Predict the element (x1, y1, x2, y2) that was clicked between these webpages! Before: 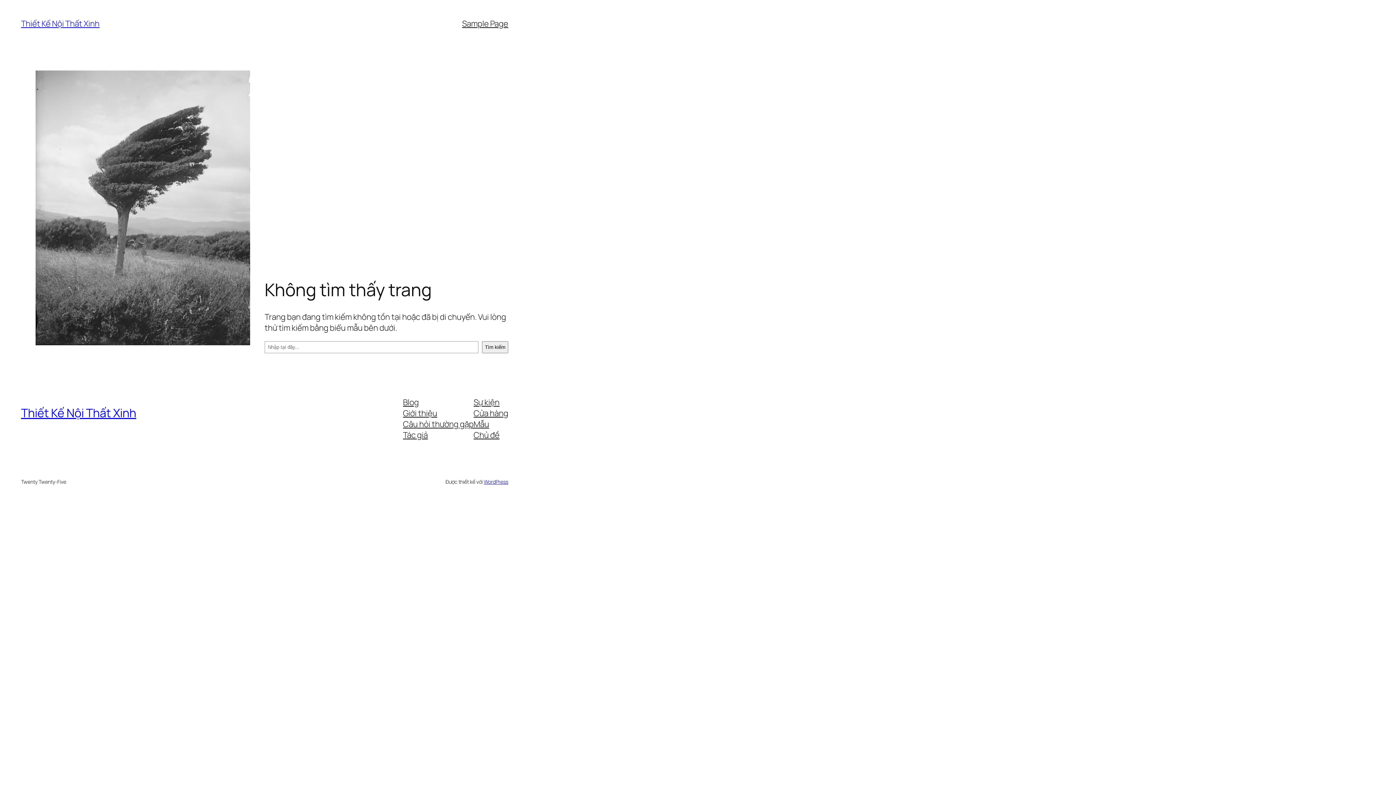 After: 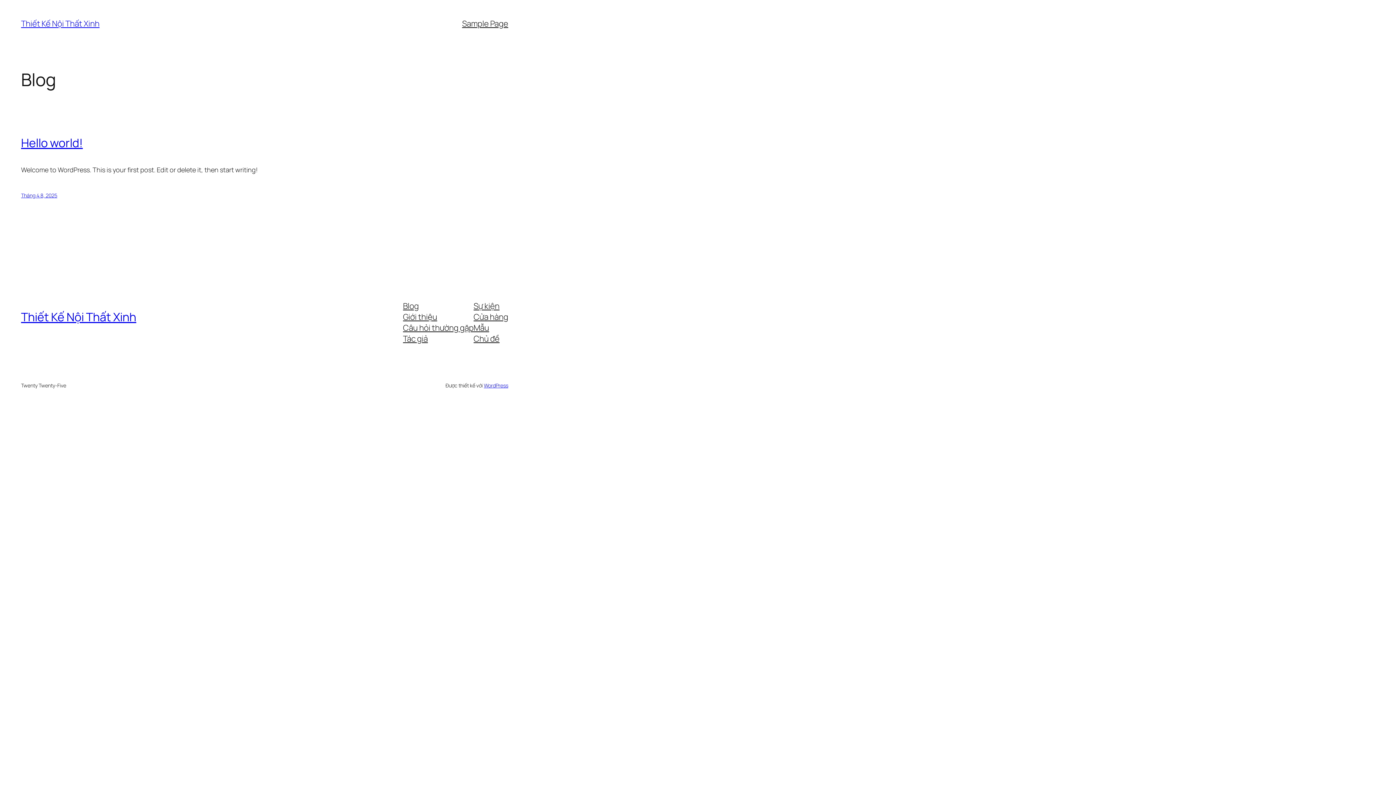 Action: label: Thiết Kế Nội Thất Xinh bbox: (21, 18, 99, 29)